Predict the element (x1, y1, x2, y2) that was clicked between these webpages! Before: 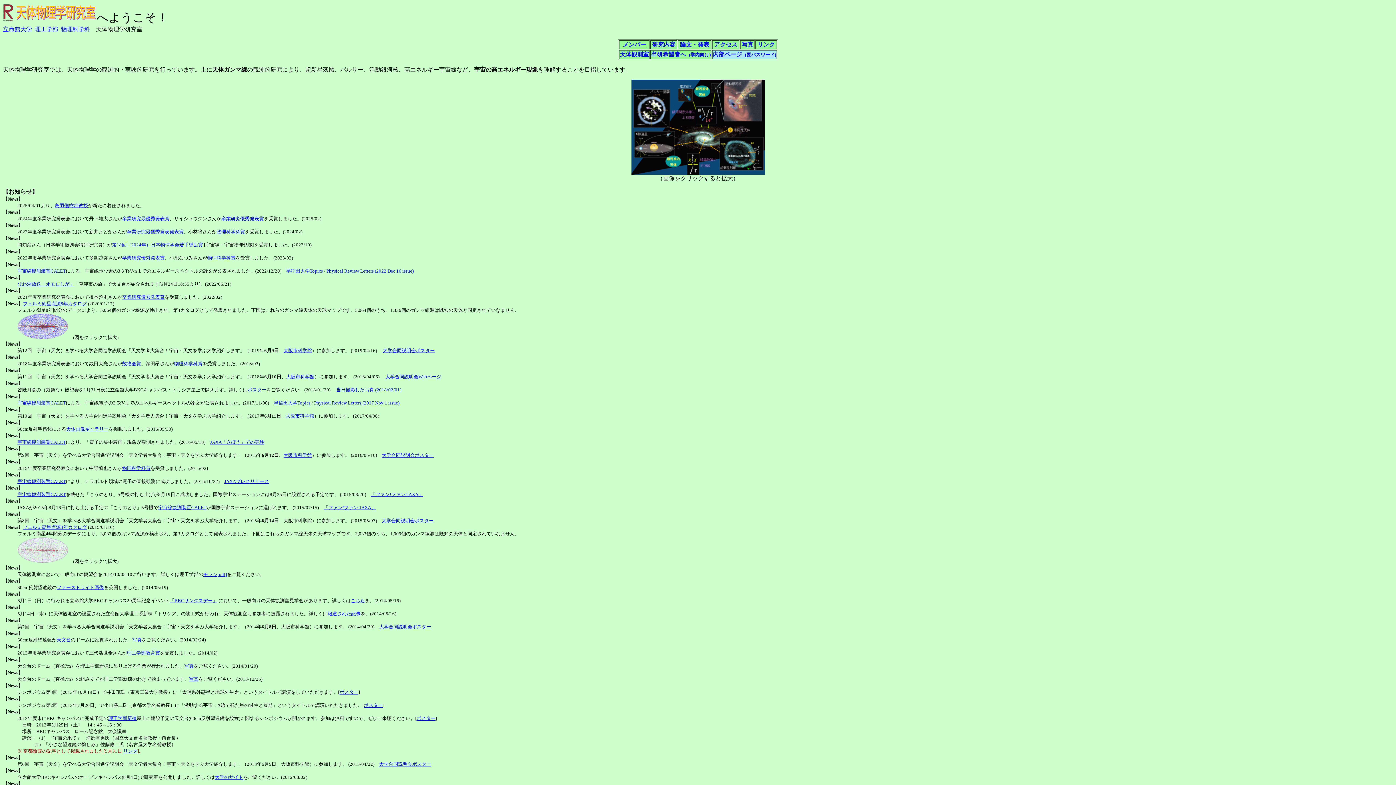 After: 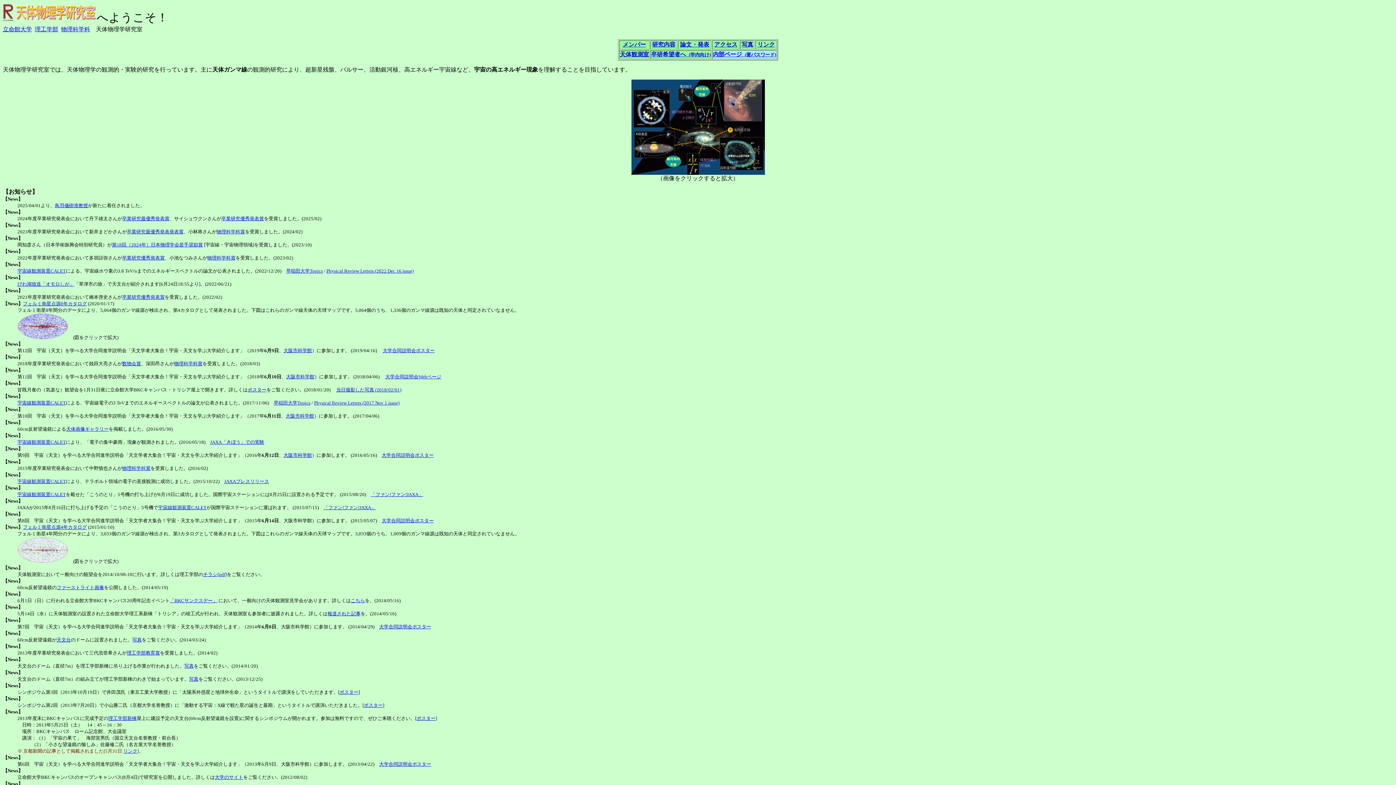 Action: bbox: (379, 761, 431, 767) label: 大学合同説明会ポスター